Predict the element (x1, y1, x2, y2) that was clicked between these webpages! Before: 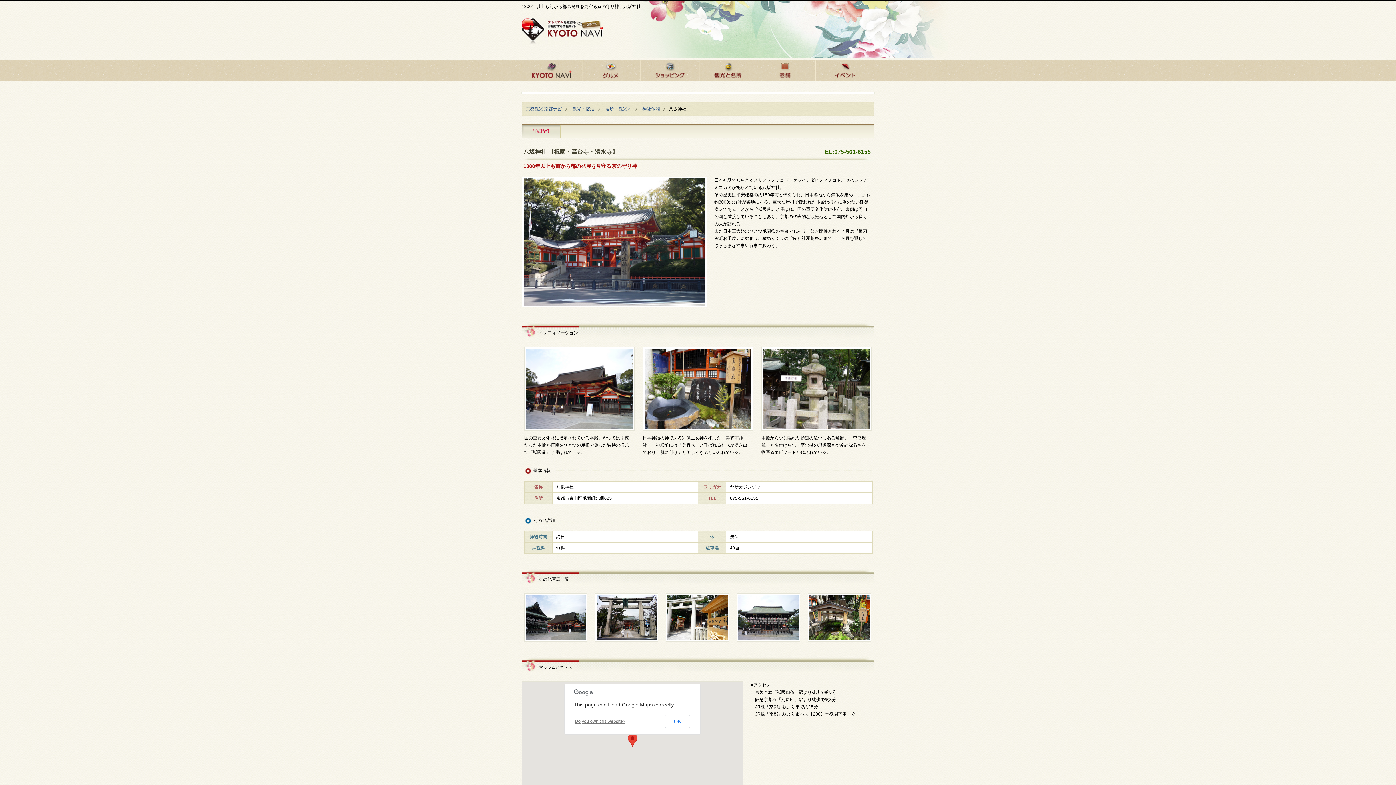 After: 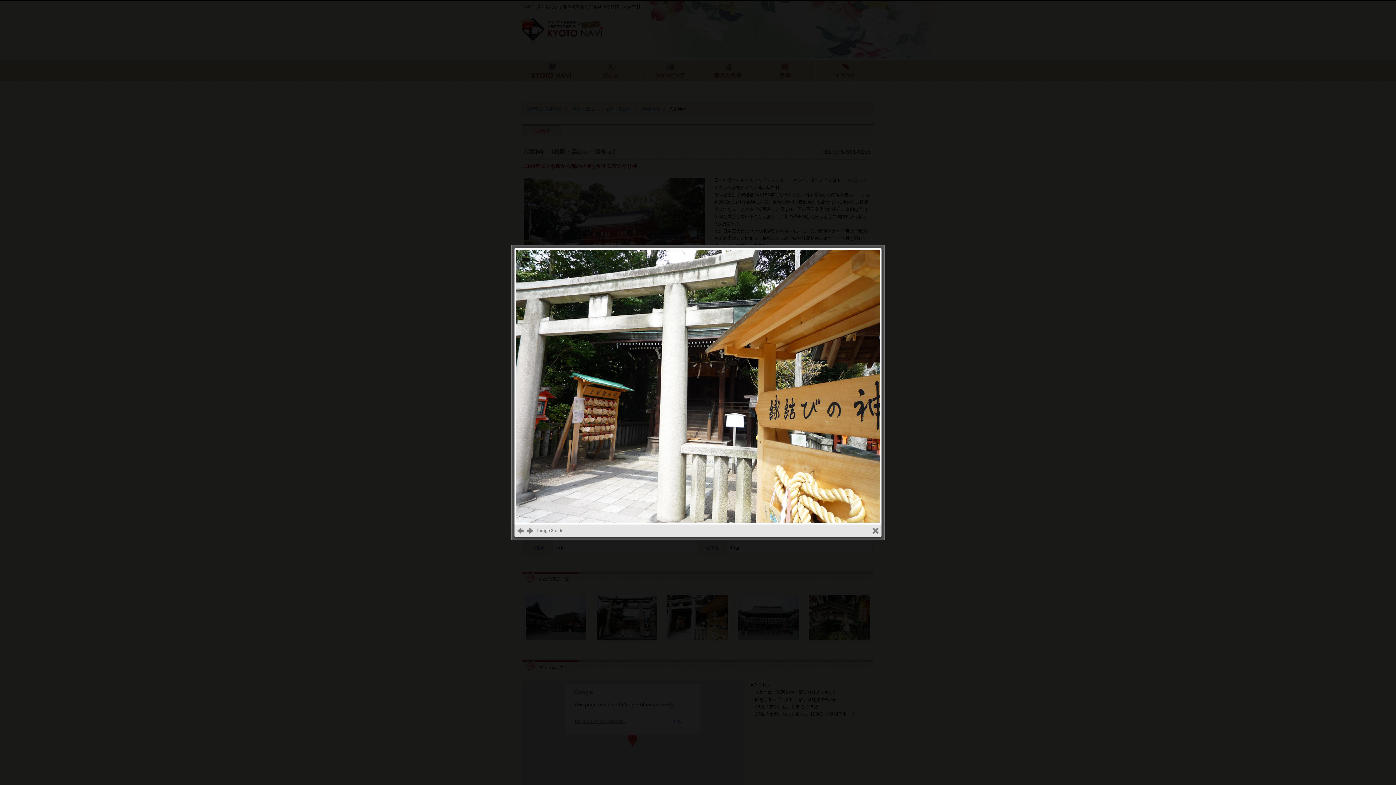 Action: bbox: (666, 641, 729, 646)